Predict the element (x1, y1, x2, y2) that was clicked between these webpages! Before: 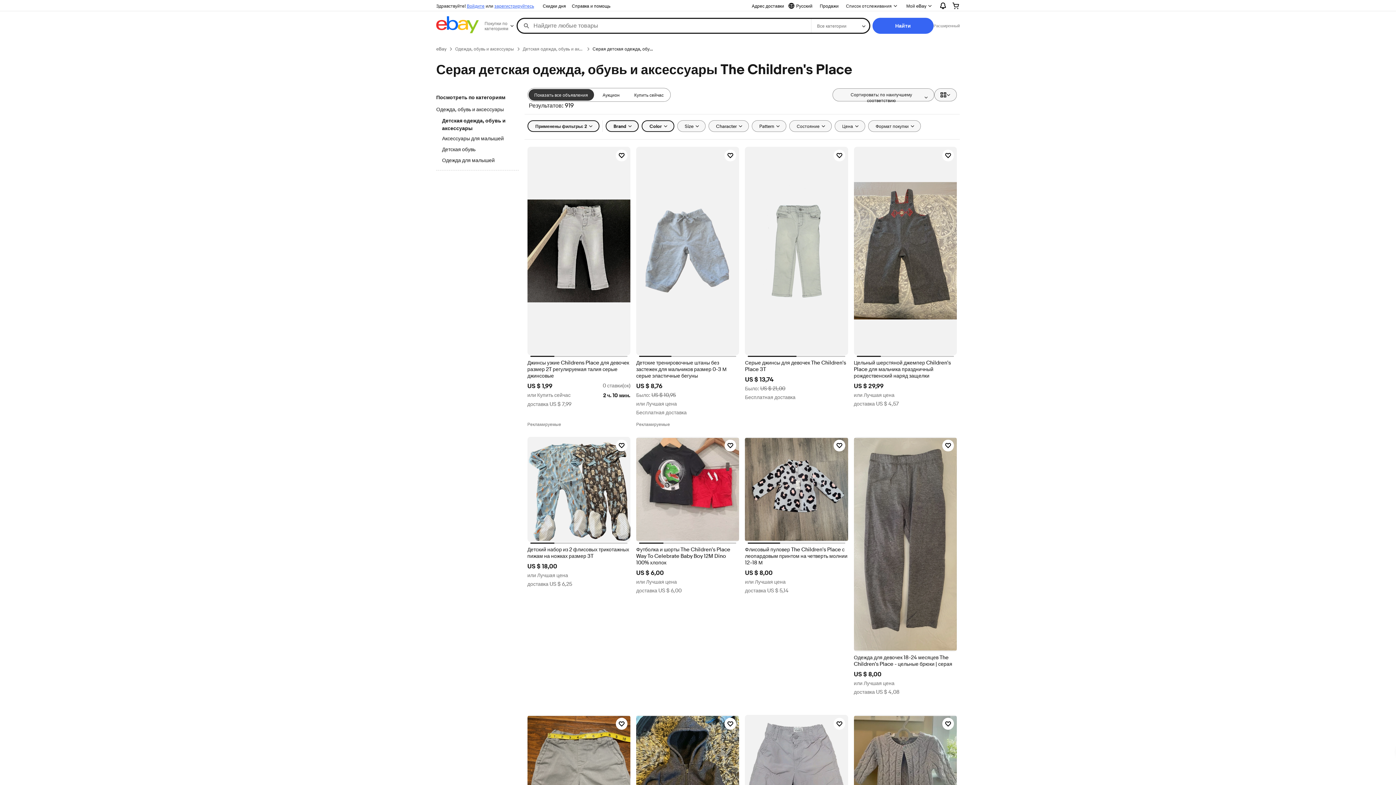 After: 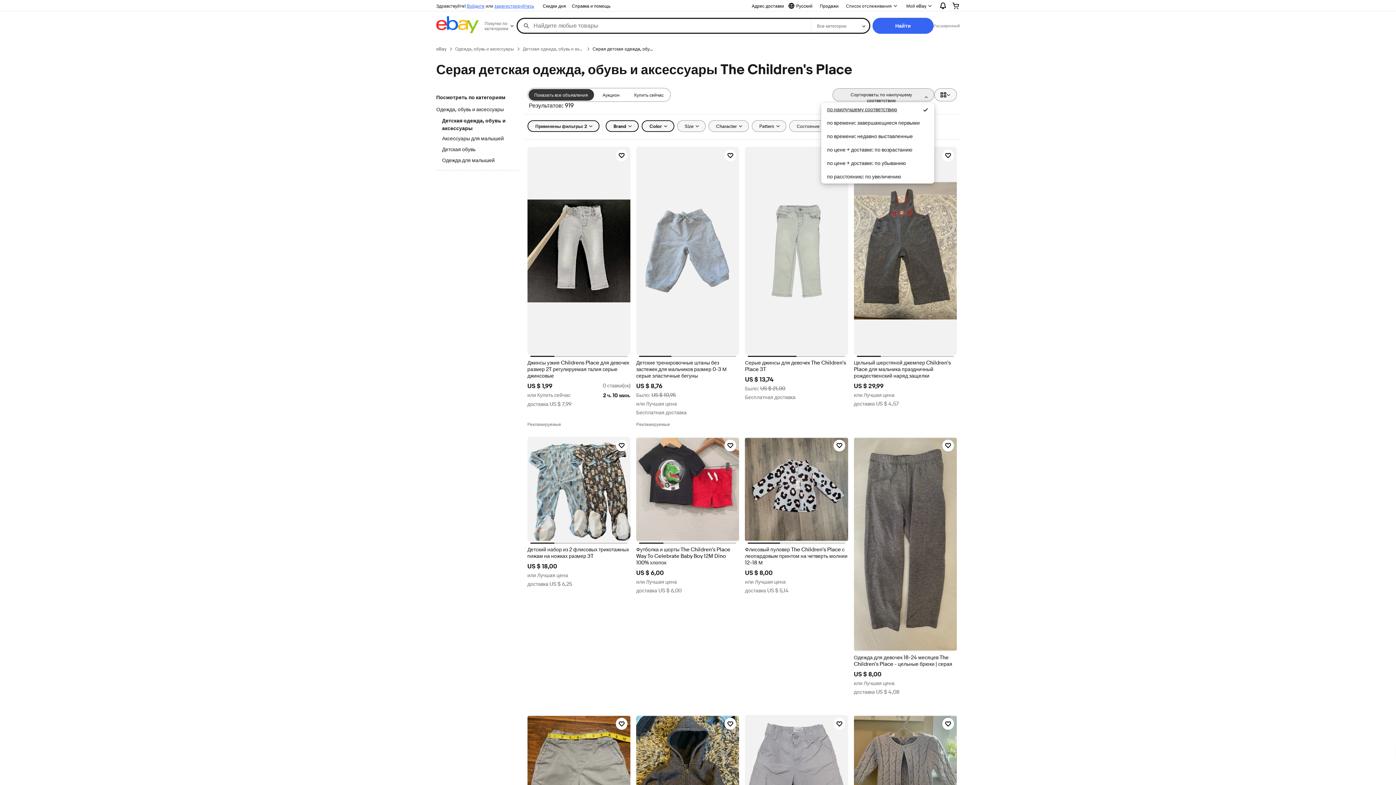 Action: label: Сортировать: по наилучшему соответствию bbox: (832, 88, 934, 101)